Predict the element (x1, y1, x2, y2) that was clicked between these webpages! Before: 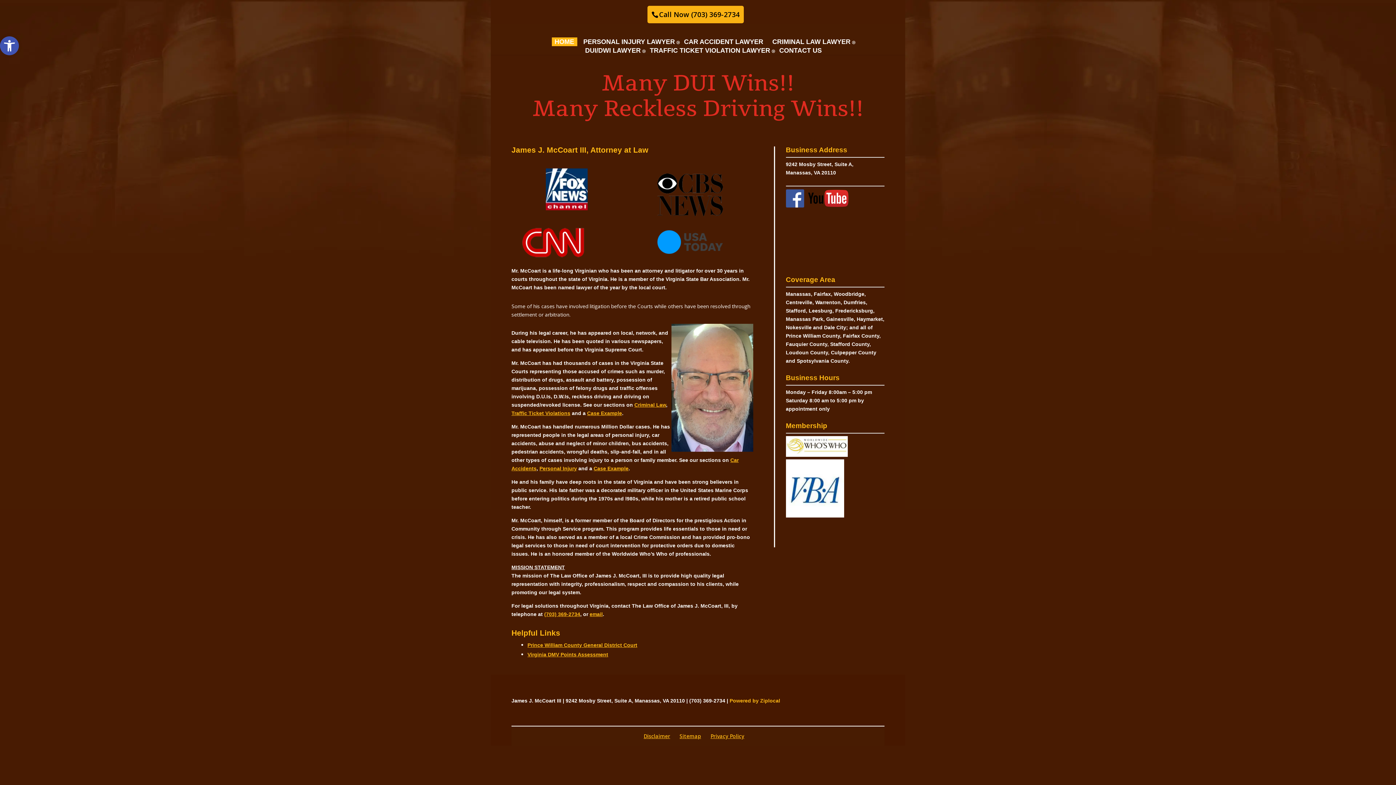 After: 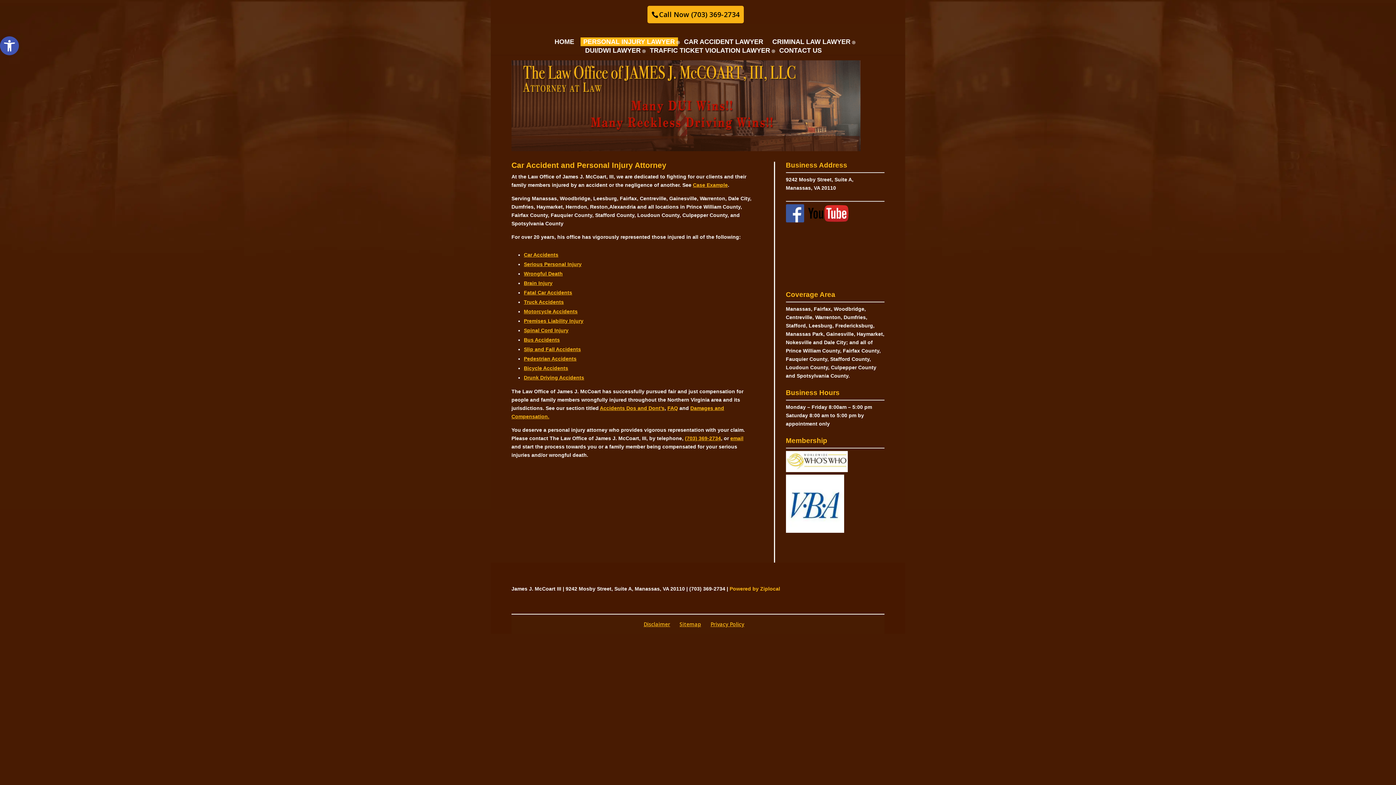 Action: label: PERSONAL INJURY LAWYER bbox: (580, 37, 678, 46)